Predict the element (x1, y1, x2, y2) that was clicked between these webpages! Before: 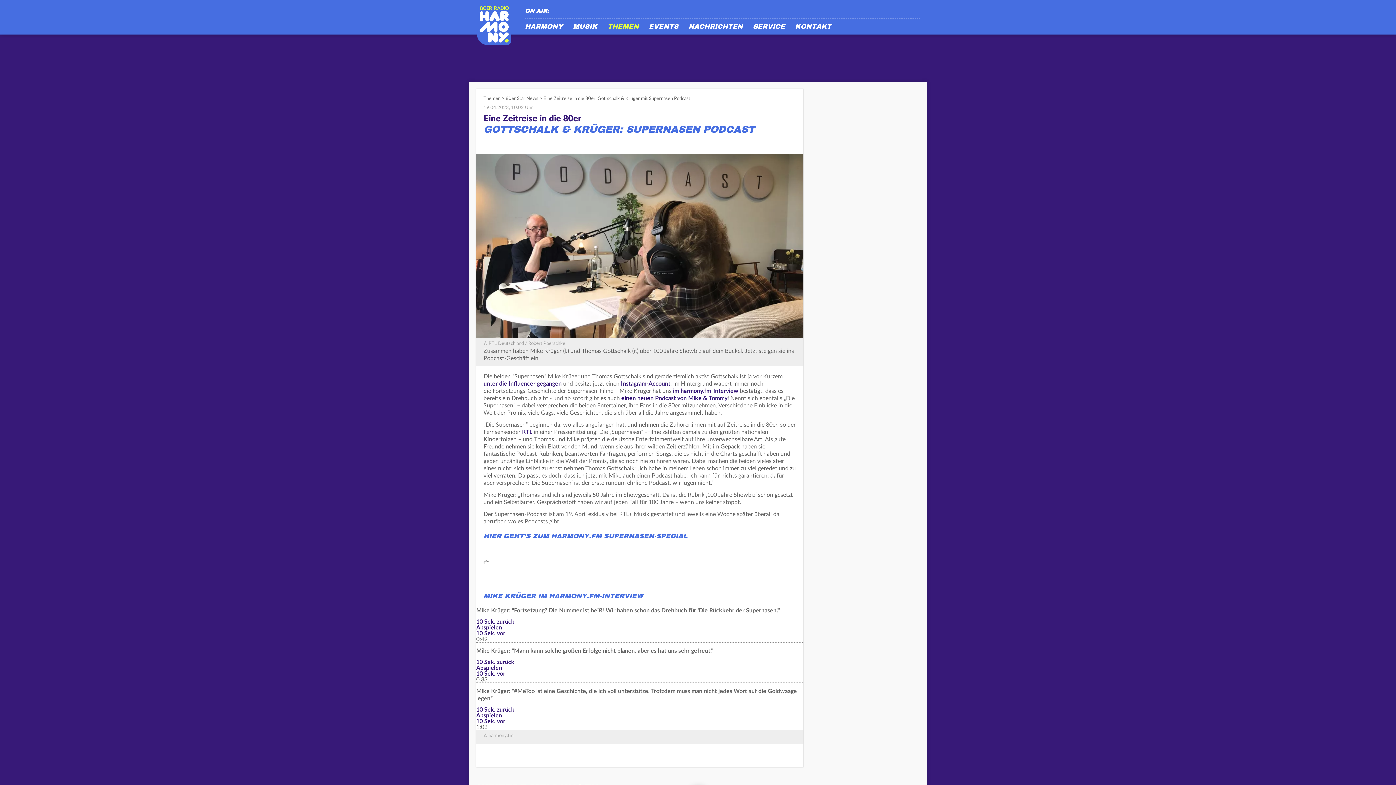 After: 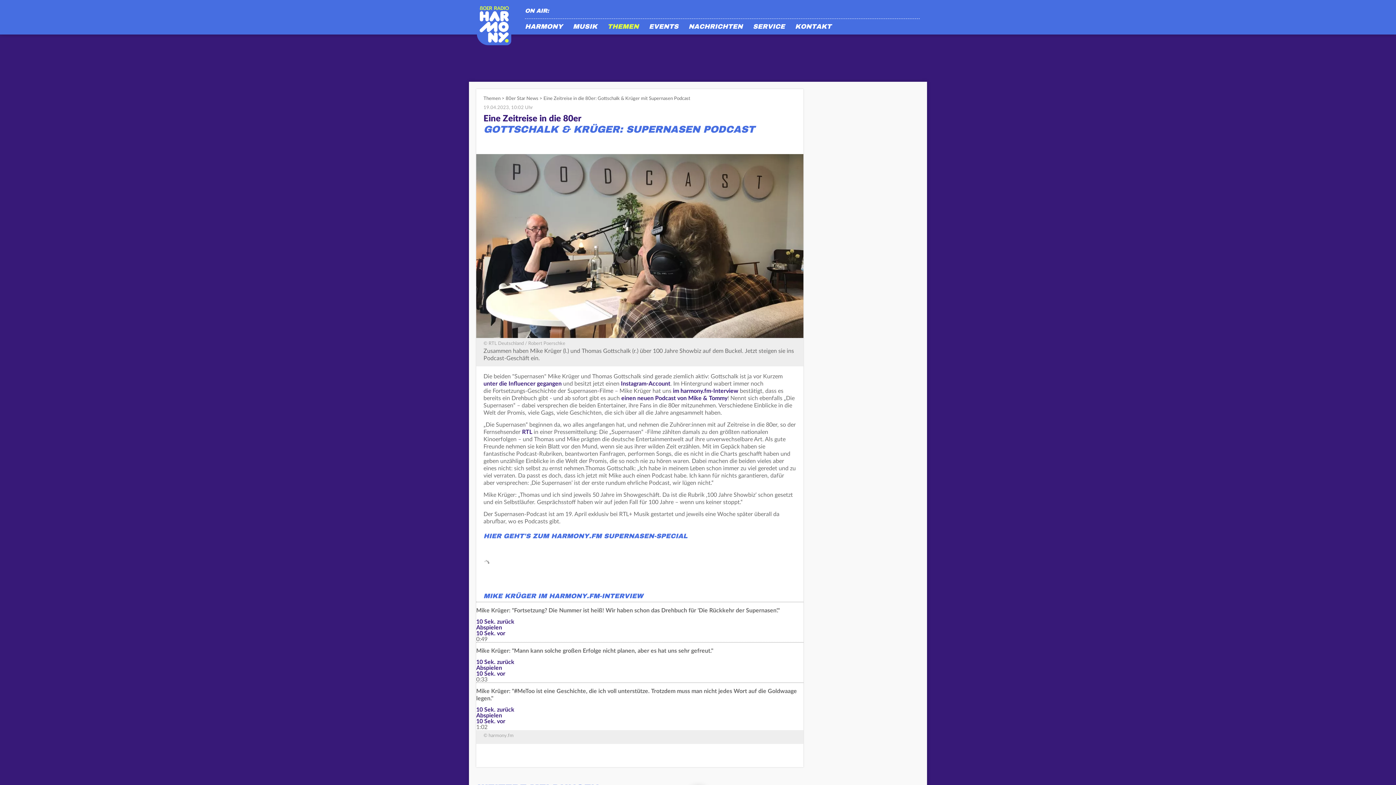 Action: label: im harmony.fm-Interview bbox: (673, 388, 738, 394)